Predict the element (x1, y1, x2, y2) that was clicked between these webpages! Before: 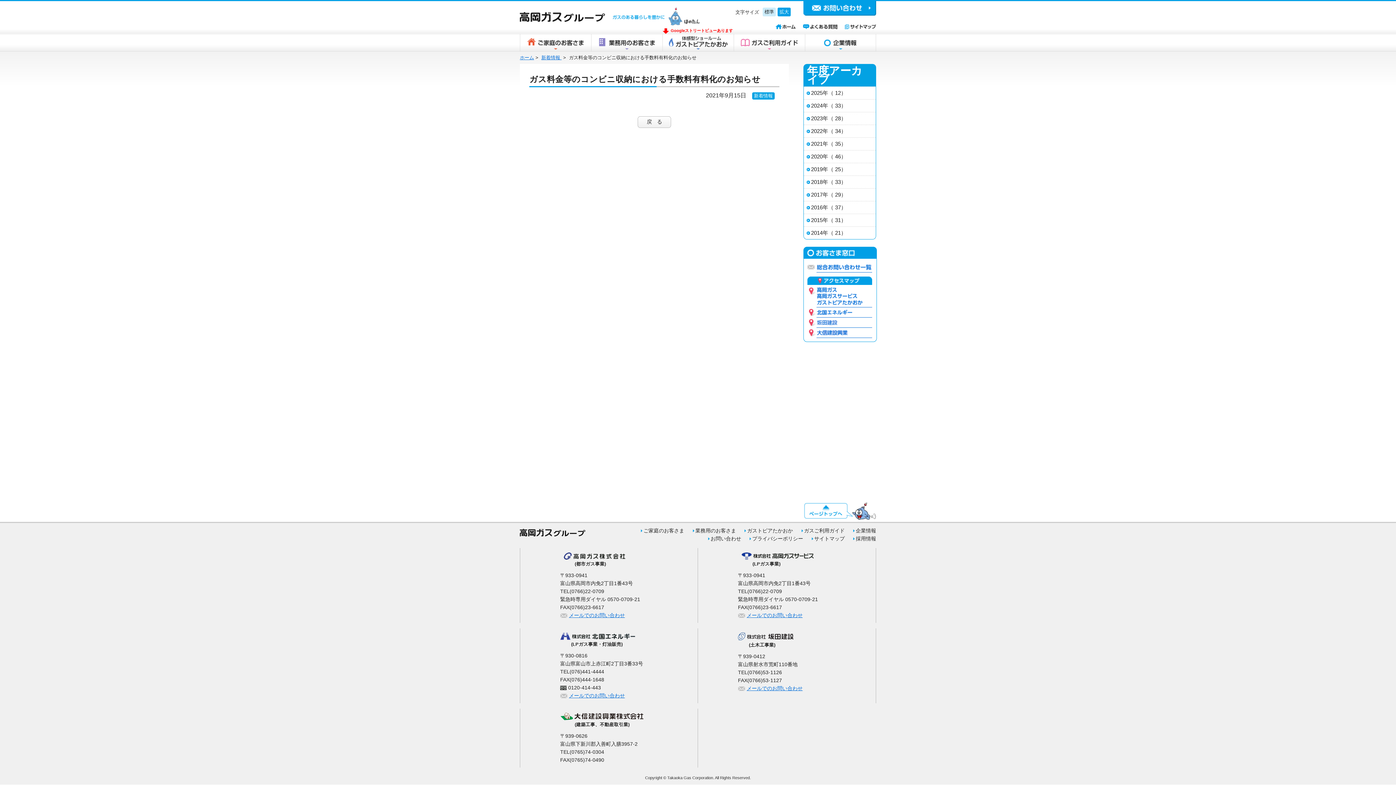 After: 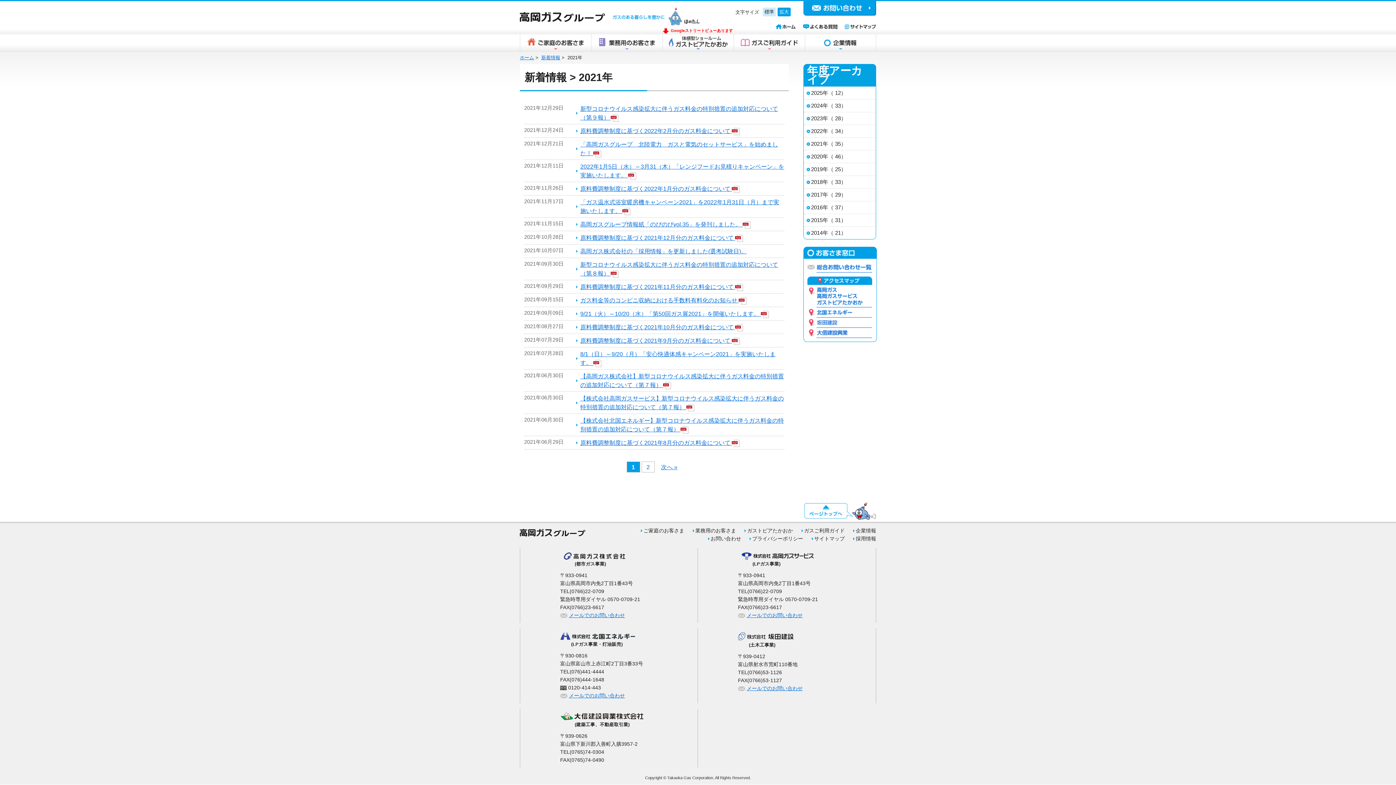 Action: bbox: (804, 137, 876, 150) label: 2021年（ 35）